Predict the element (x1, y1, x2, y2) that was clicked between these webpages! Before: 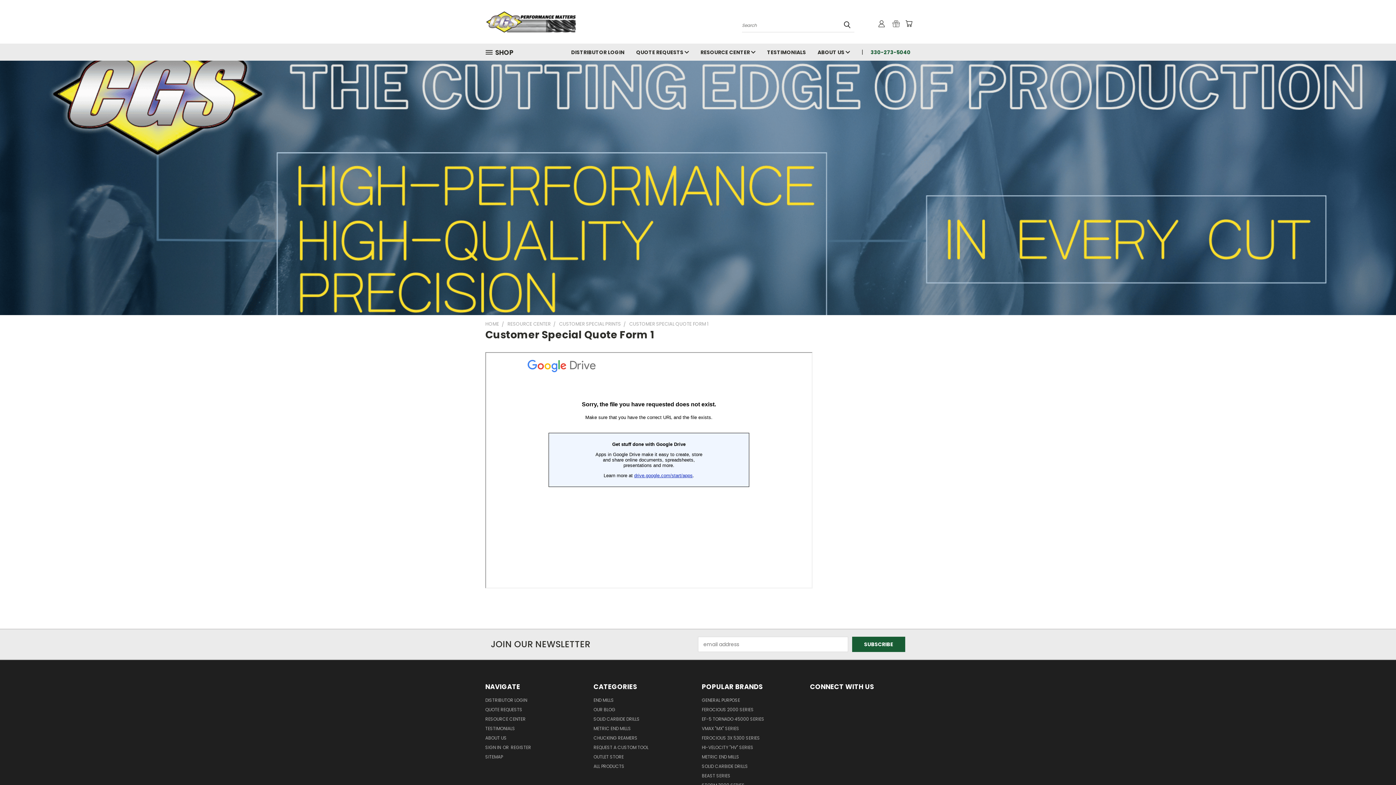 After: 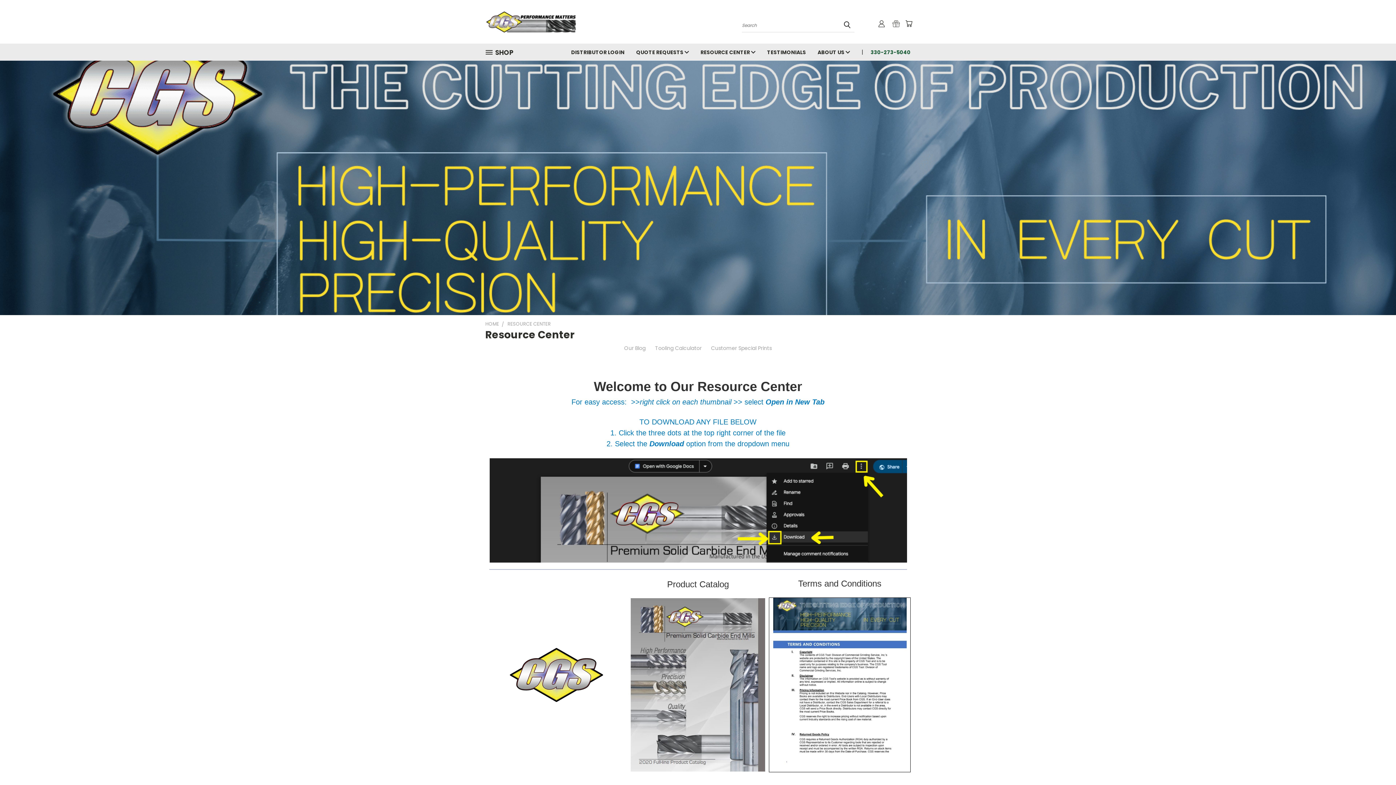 Action: bbox: (507, 320, 550, 327) label: RESOURCE CENTER